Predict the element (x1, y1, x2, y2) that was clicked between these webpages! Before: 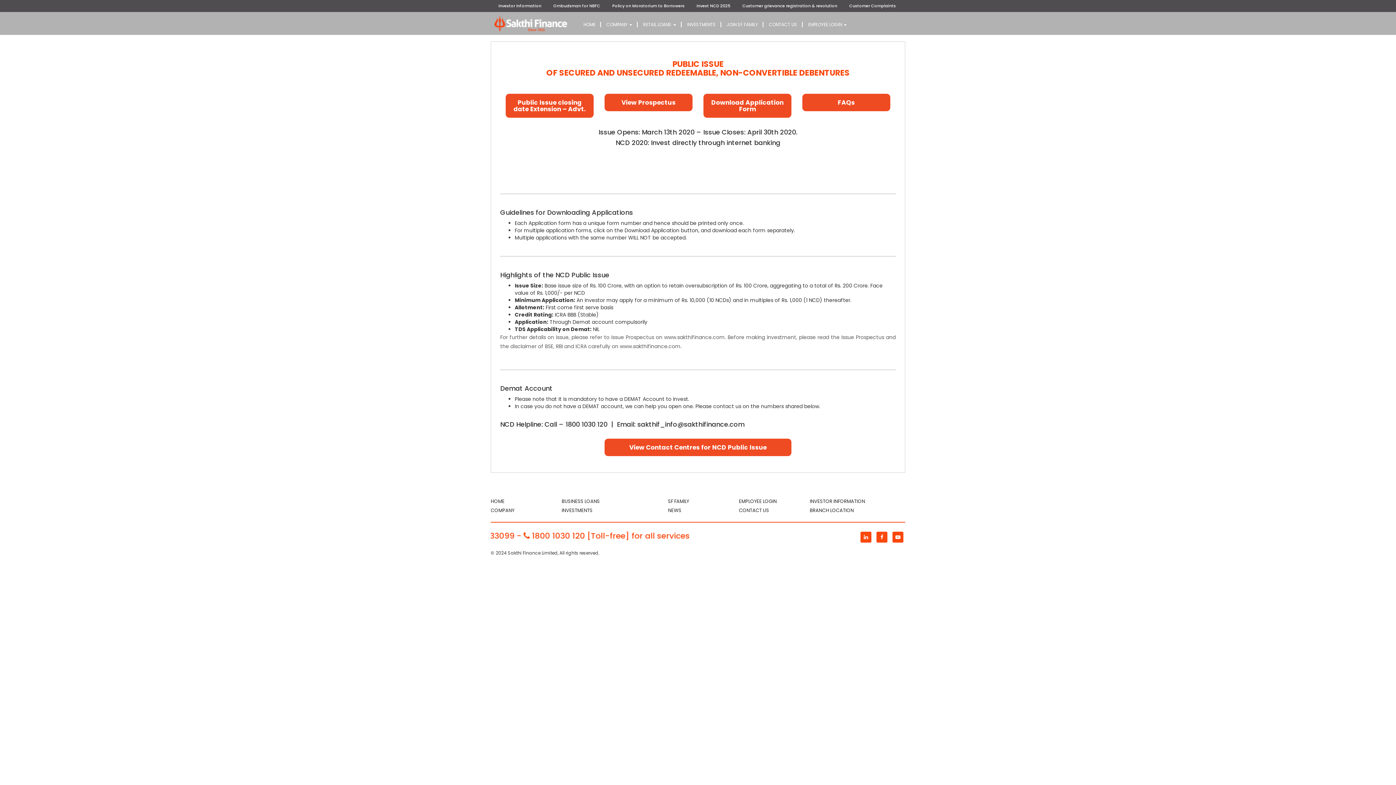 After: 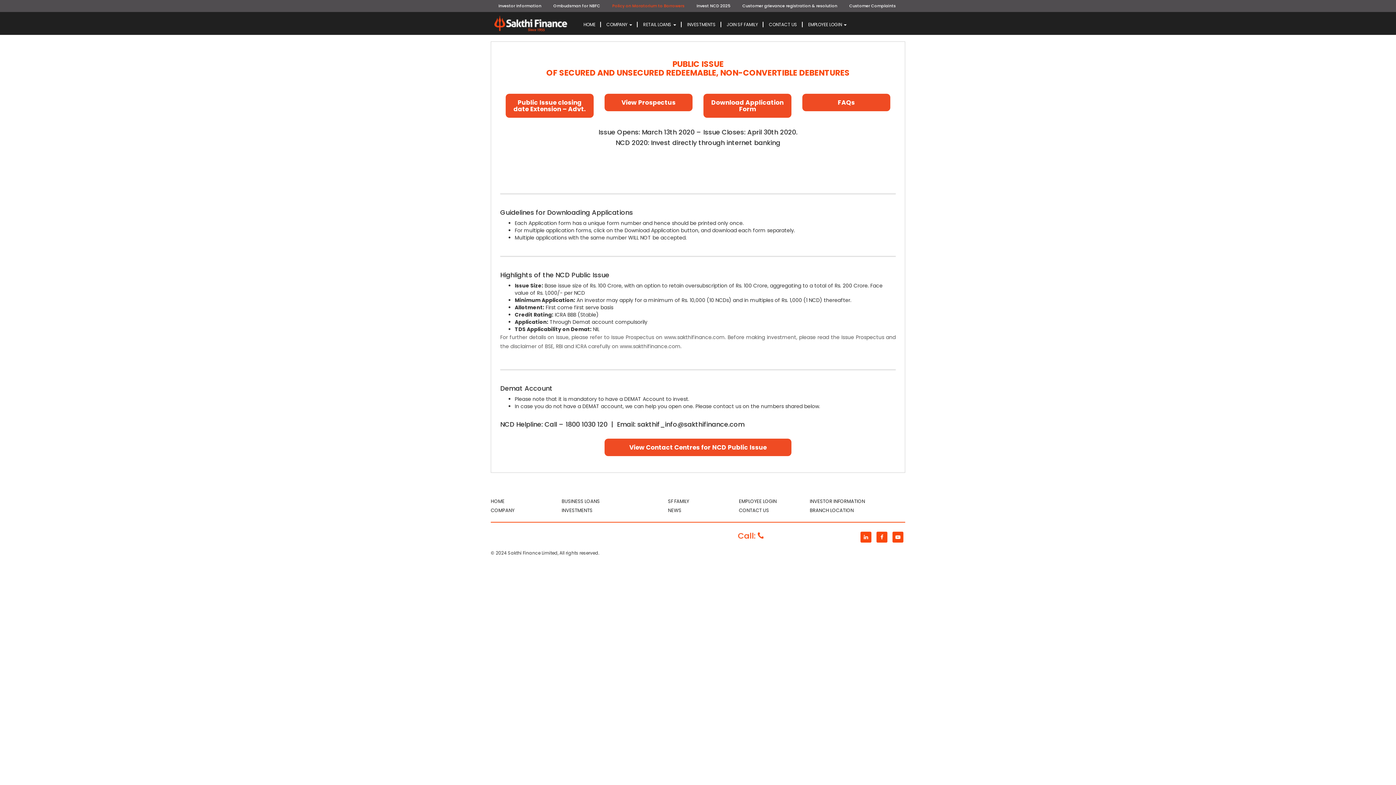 Action: bbox: (612, 2, 684, 8) label: Policy on Moratorium to Borrowers